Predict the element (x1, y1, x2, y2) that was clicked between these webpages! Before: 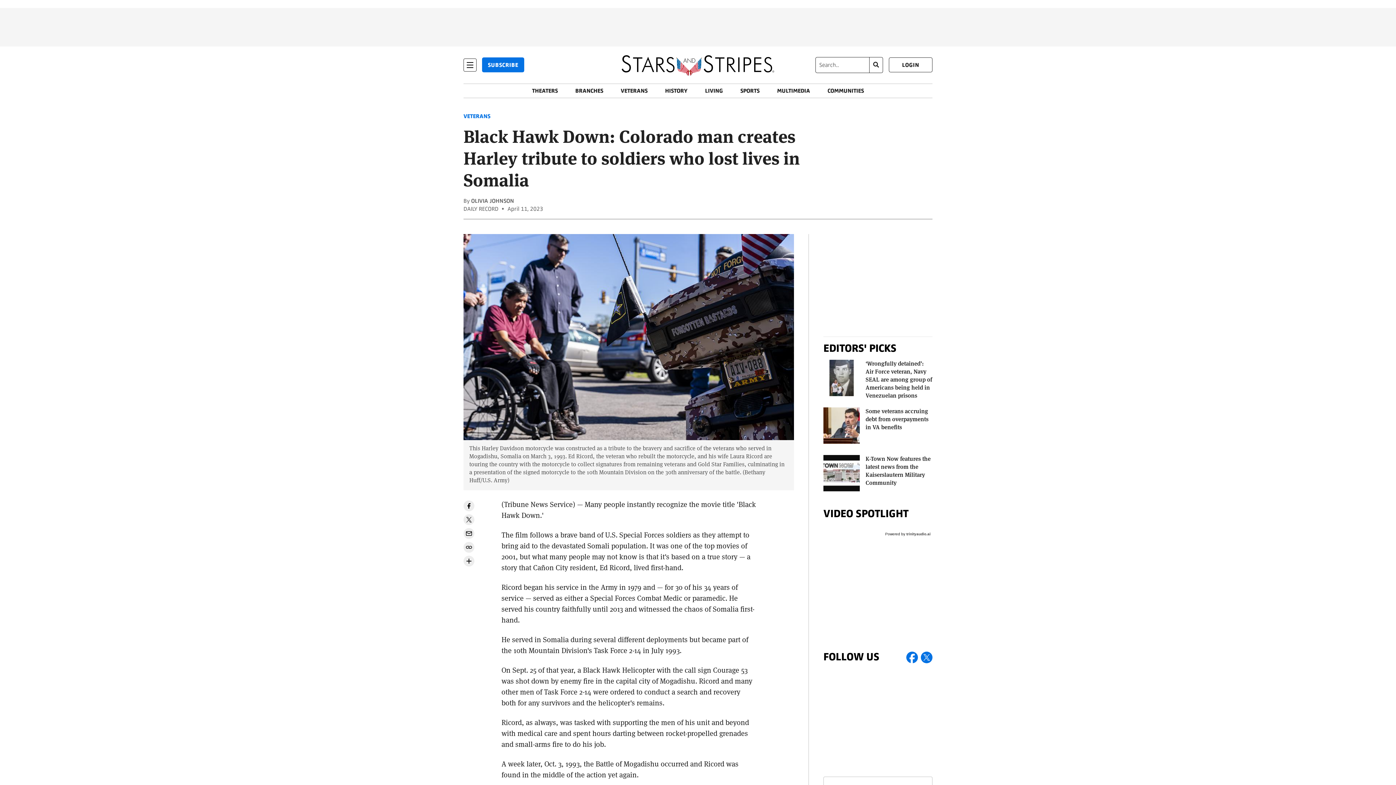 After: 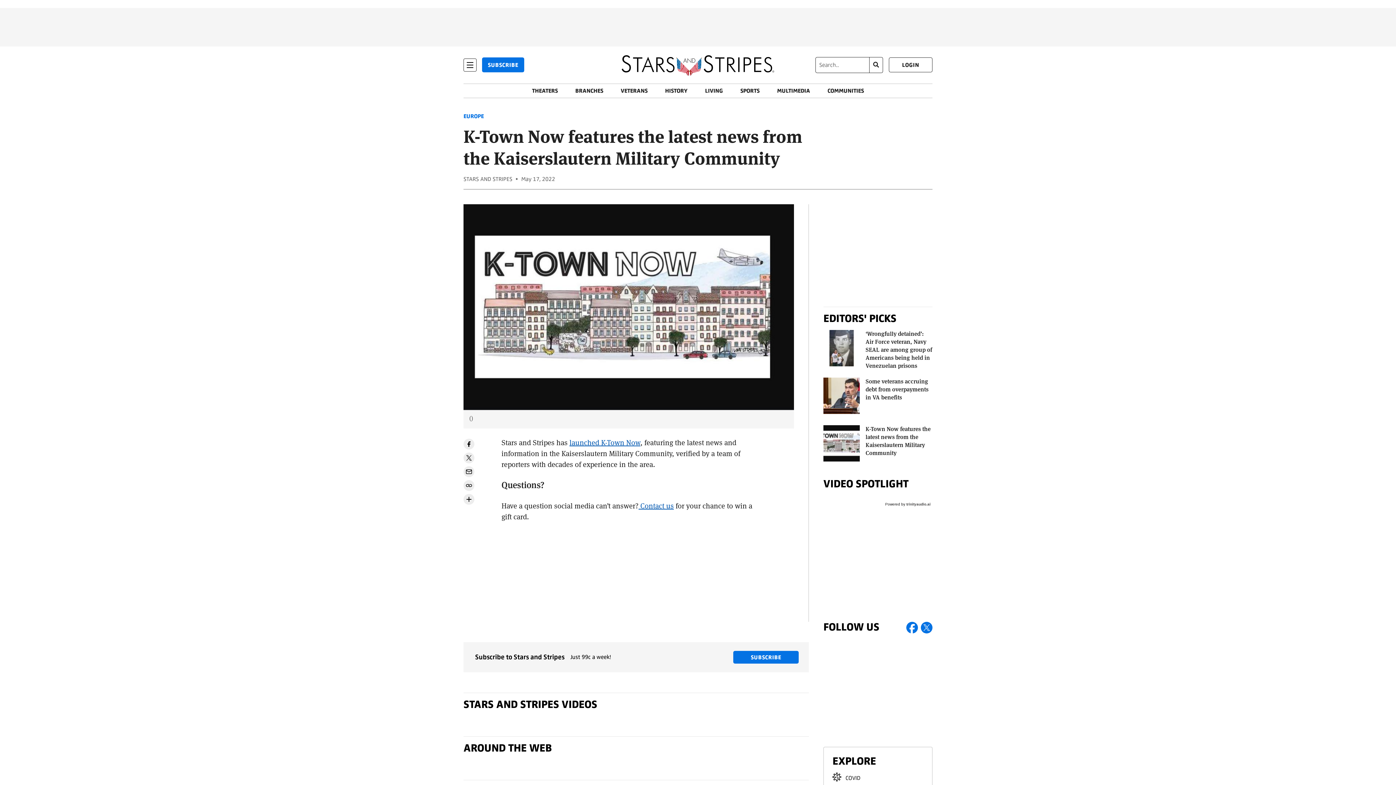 Action: label: K-Town Now features the latest news from the Kaiserslautern Military Community bbox: (865, 455, 930, 486)